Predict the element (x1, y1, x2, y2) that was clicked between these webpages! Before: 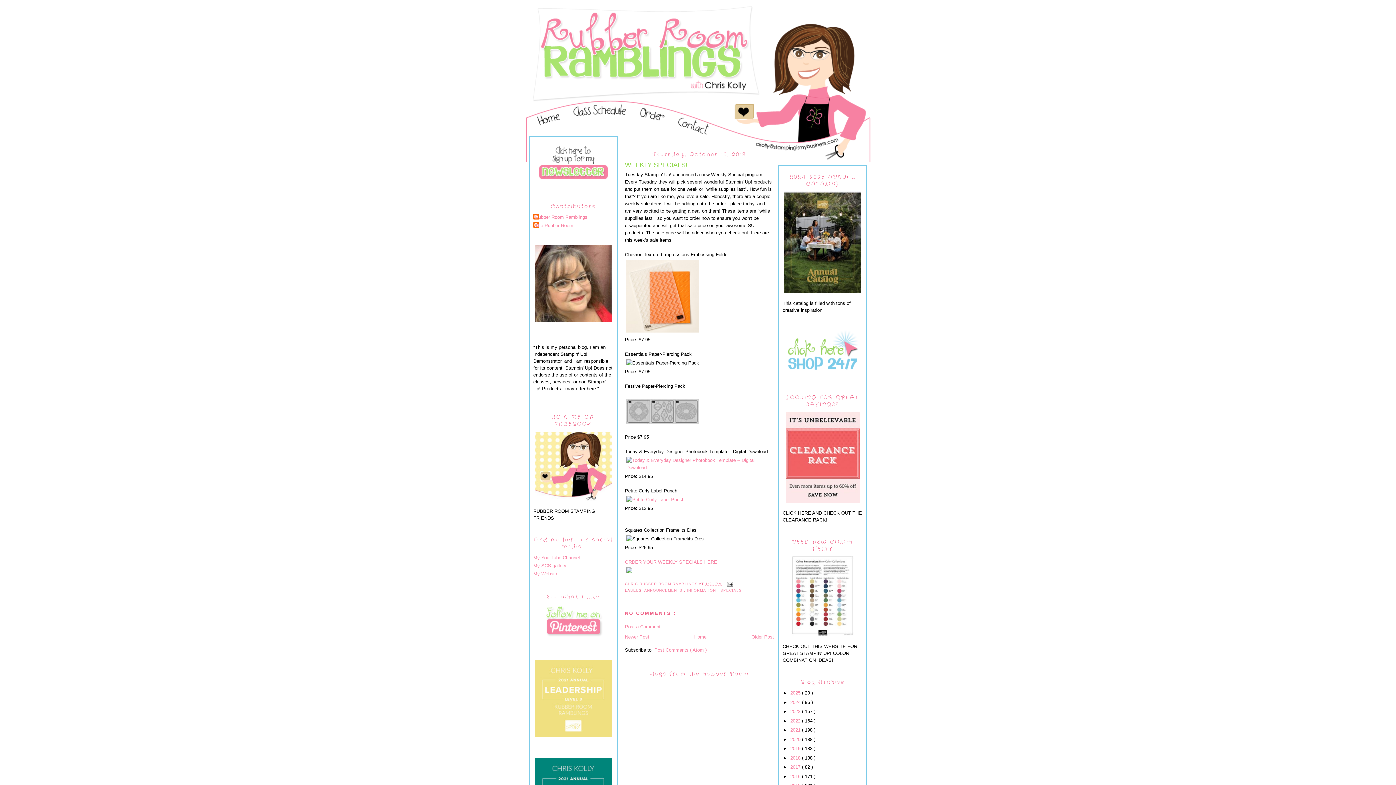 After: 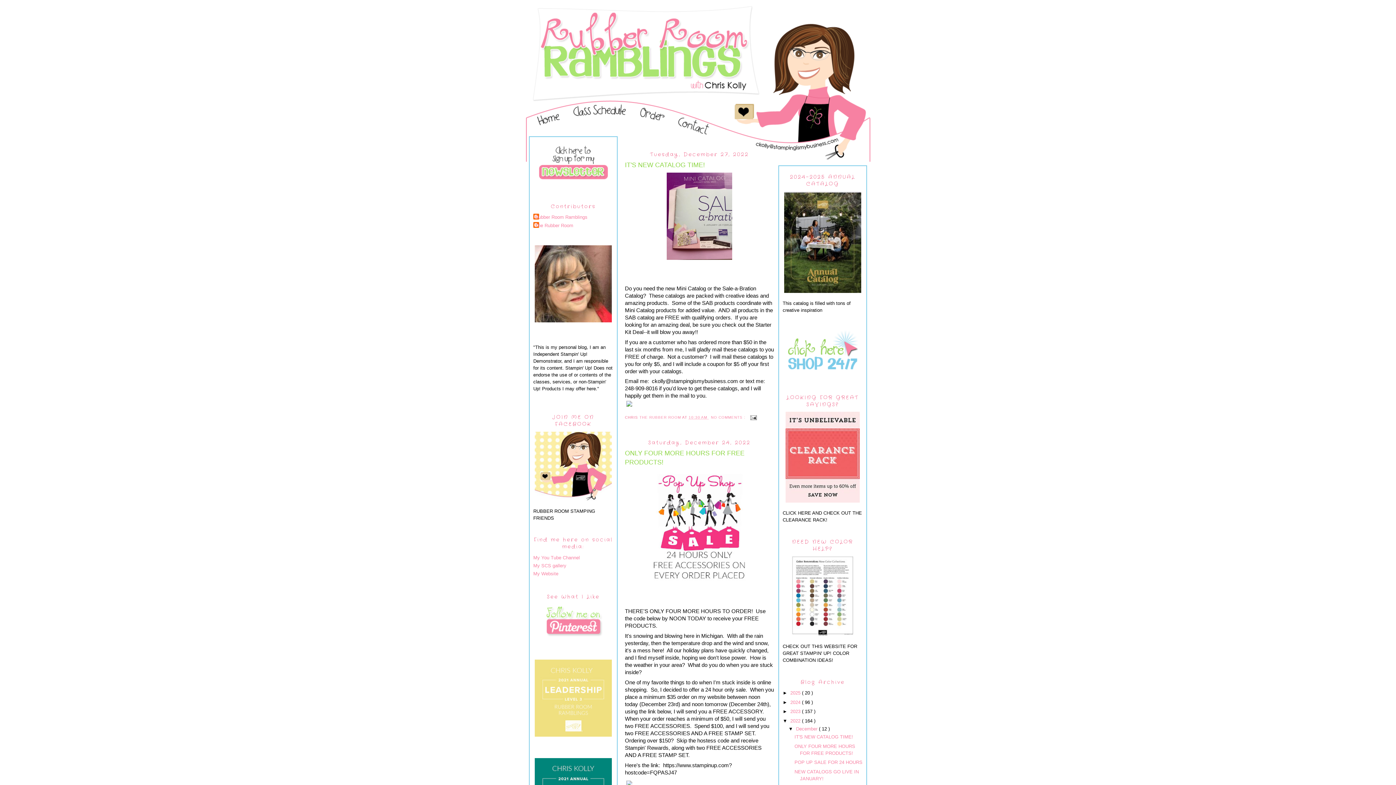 Action: bbox: (790, 718, 802, 723) label: 2022 